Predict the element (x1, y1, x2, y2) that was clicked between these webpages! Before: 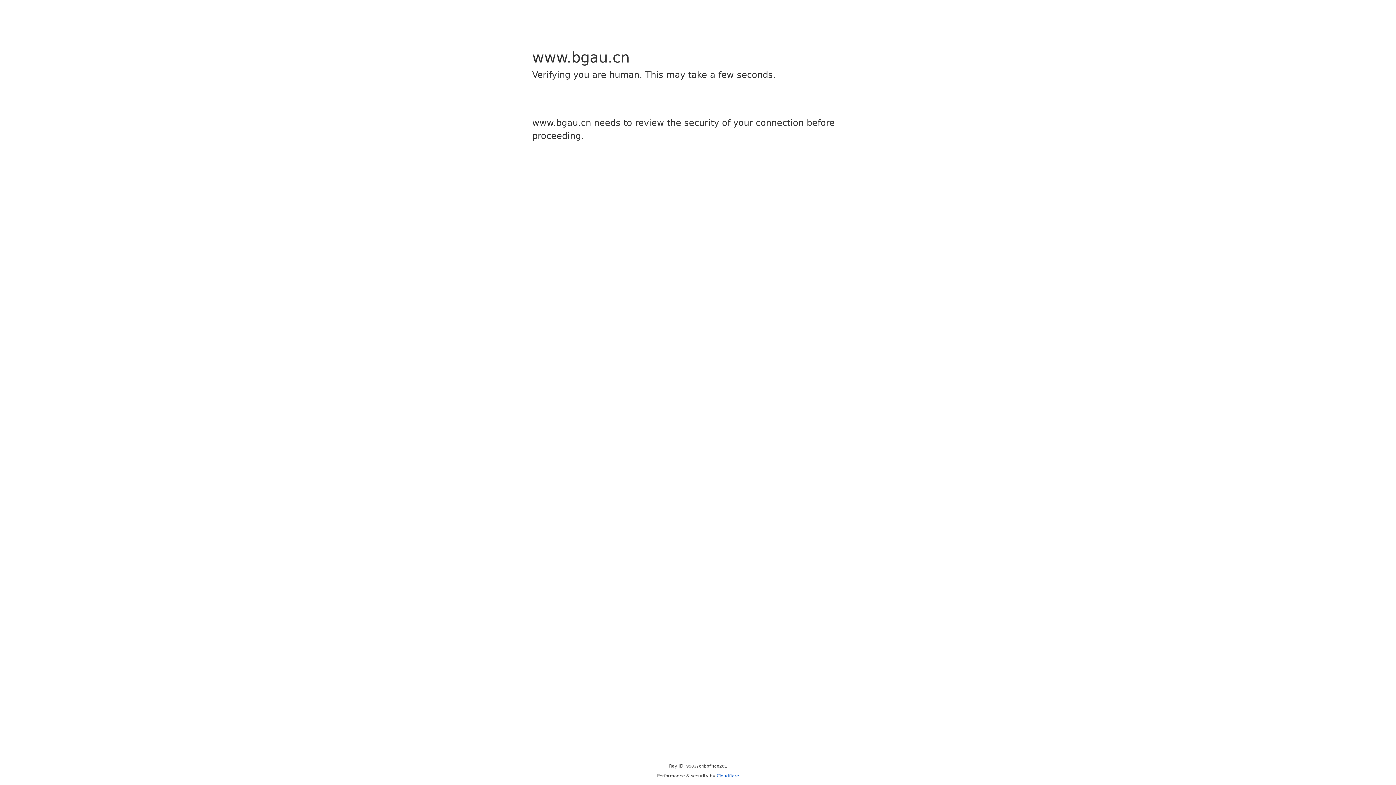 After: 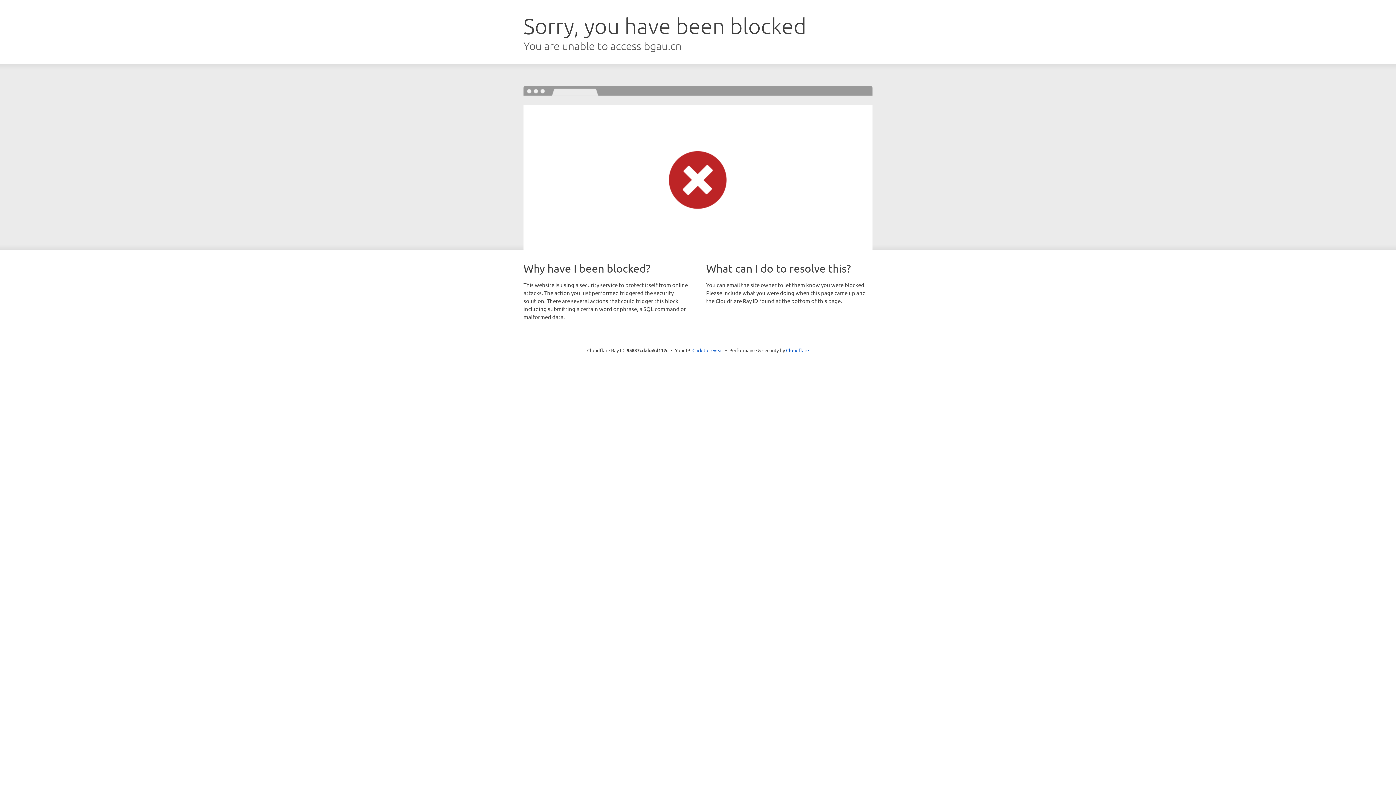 Action: bbox: (716, 773, 739, 778) label: Cloudflare